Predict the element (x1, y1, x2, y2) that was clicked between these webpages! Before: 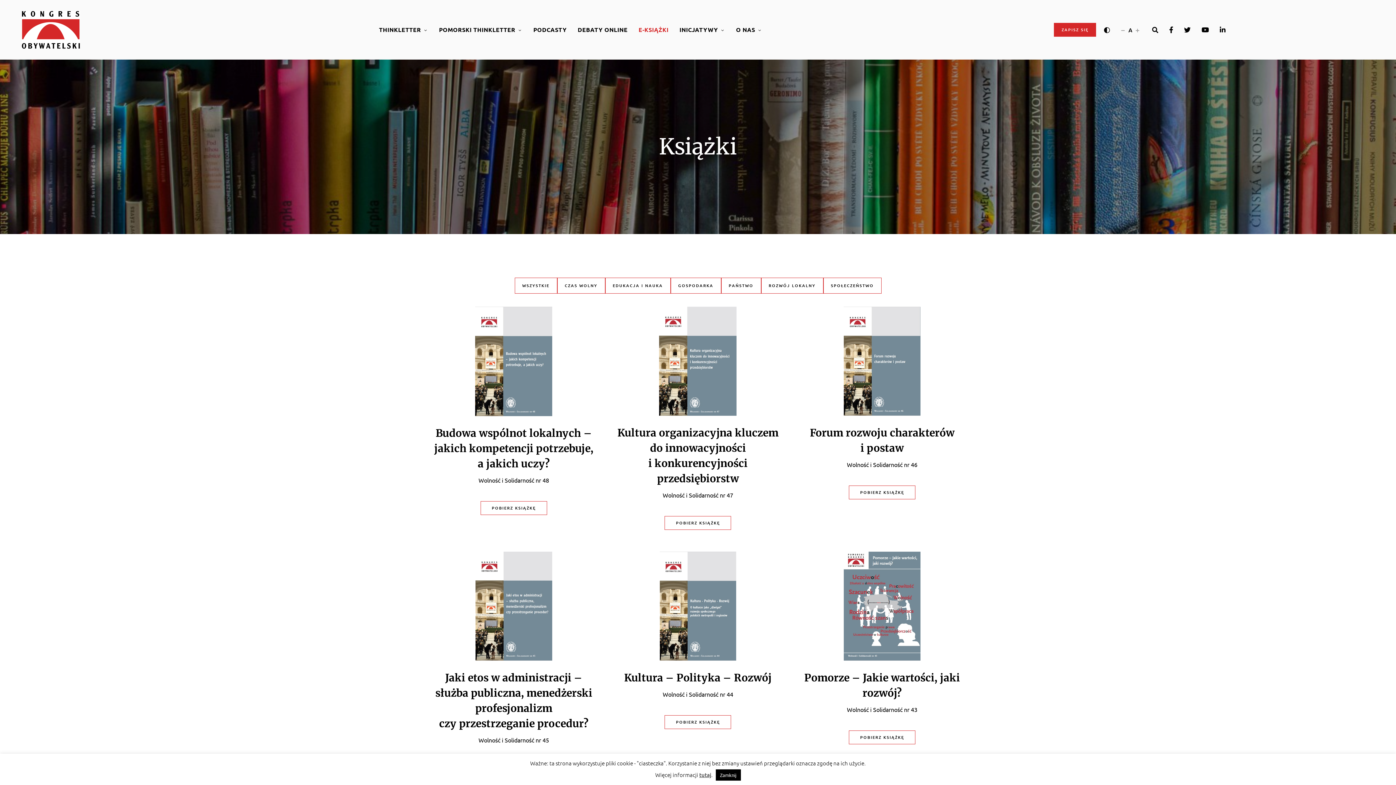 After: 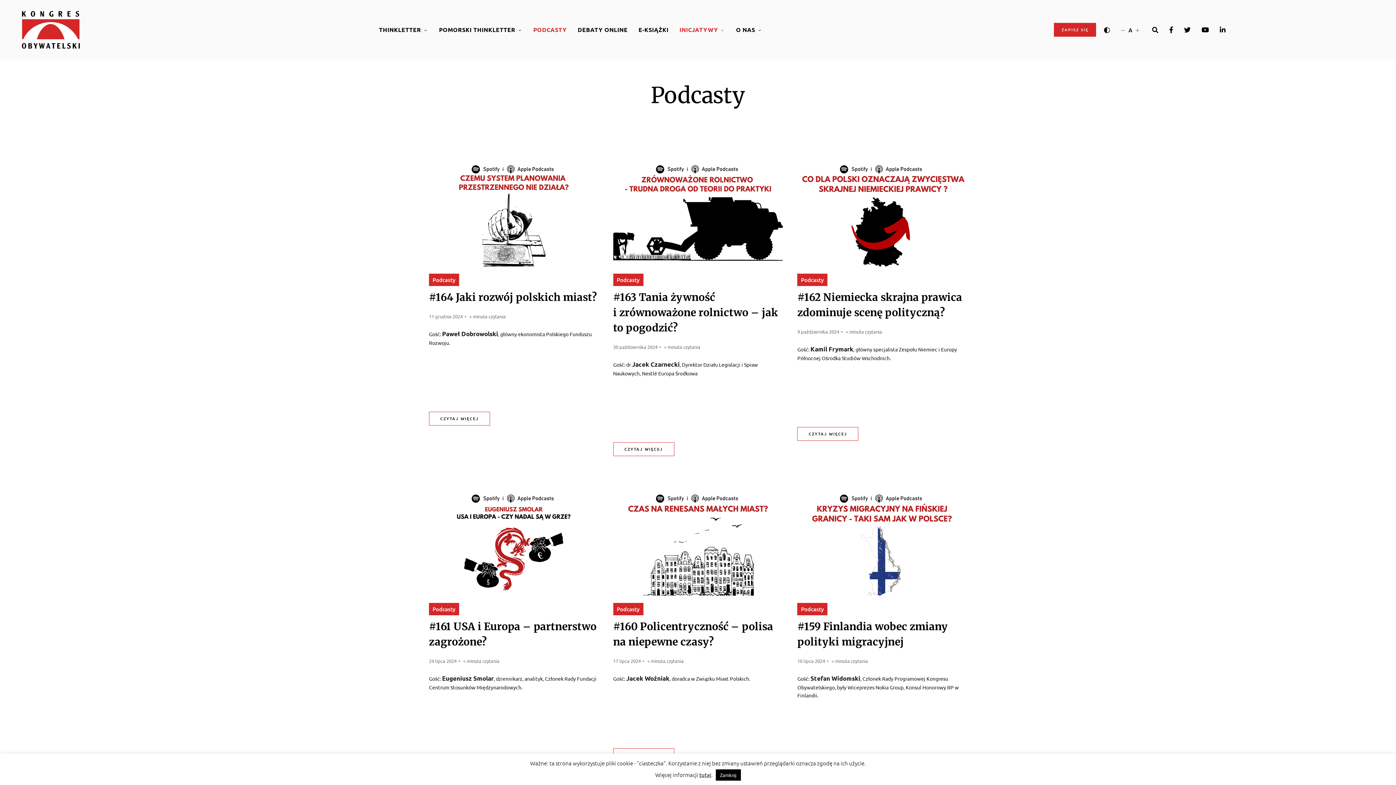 Action: bbox: (528, 24, 572, 35) label: PODCASTY